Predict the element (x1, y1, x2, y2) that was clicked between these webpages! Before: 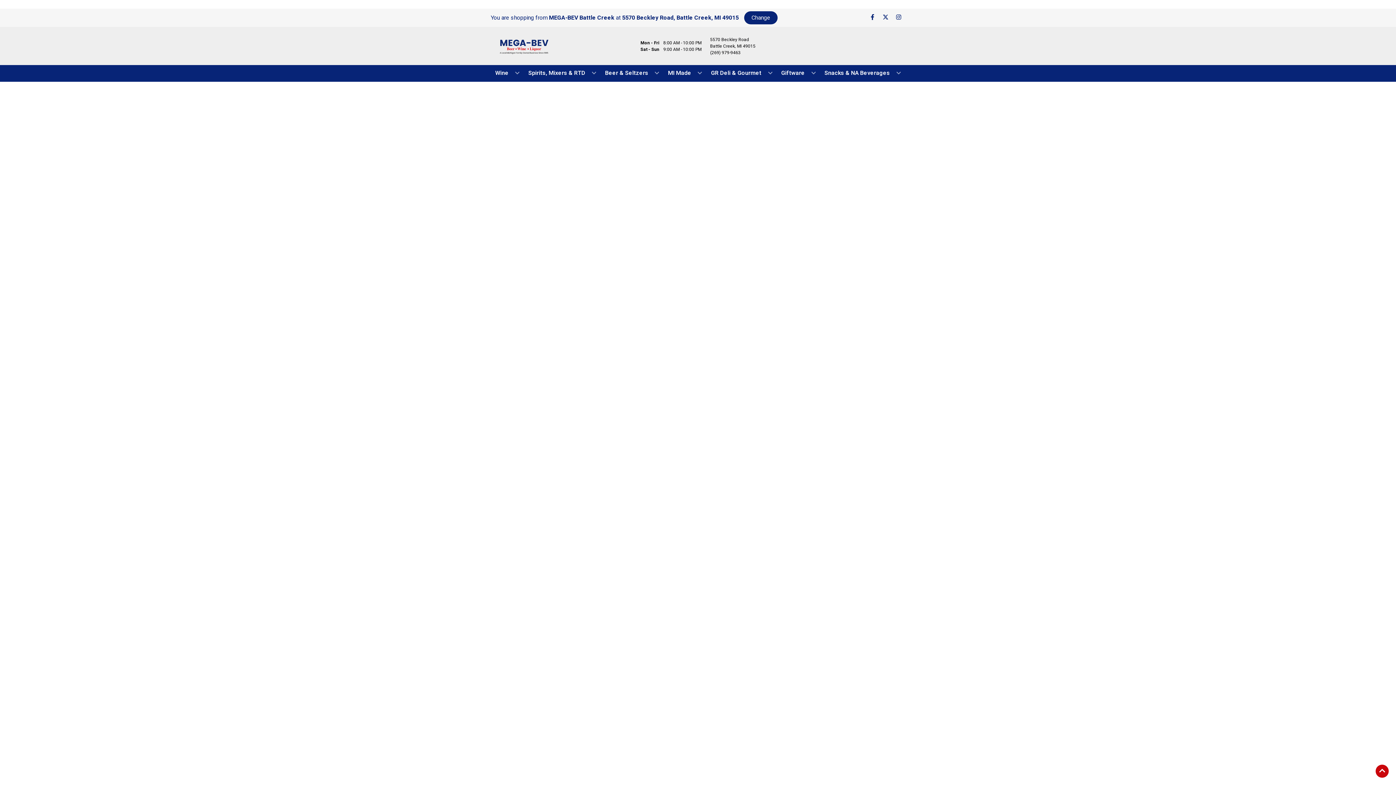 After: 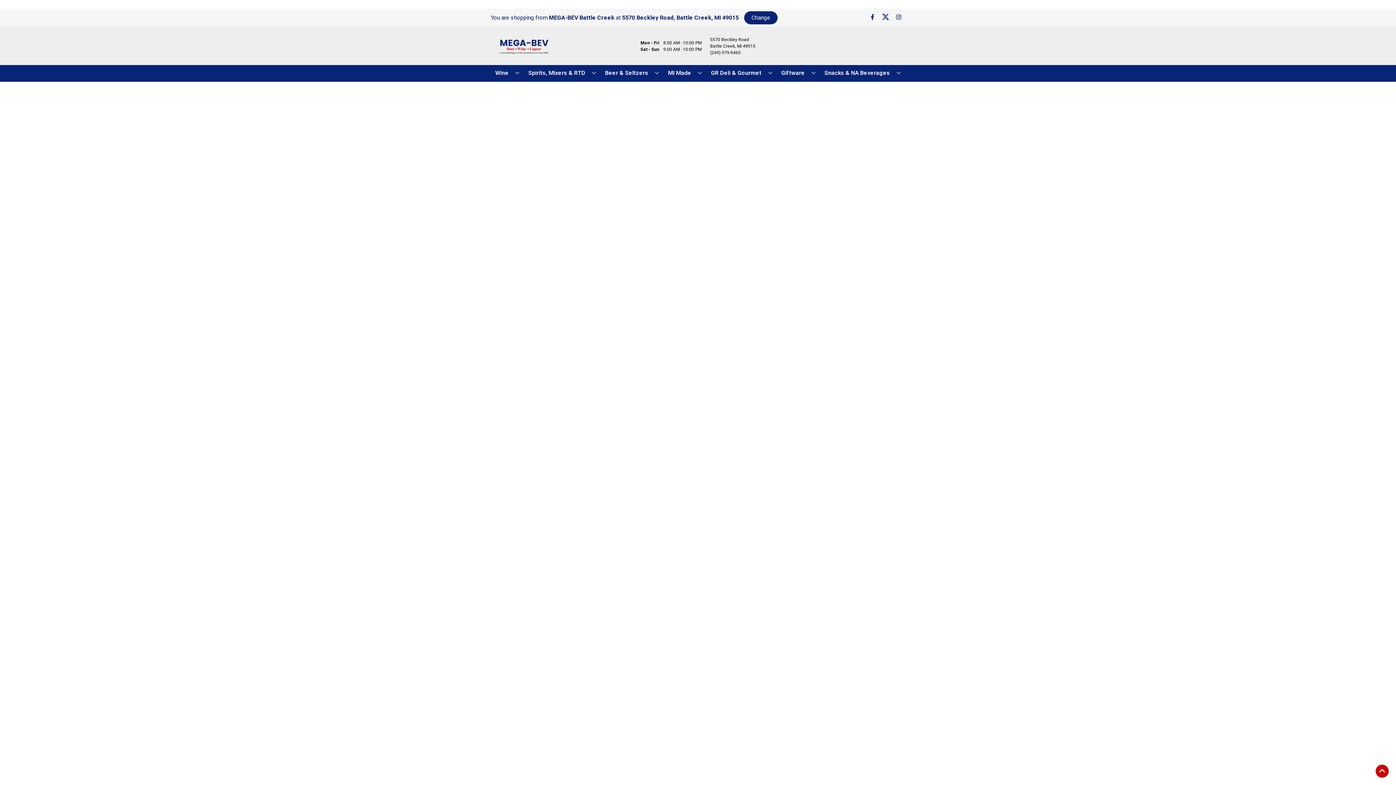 Action: label: Opens twitter in a new tab bbox: (879, 14, 892, 21)